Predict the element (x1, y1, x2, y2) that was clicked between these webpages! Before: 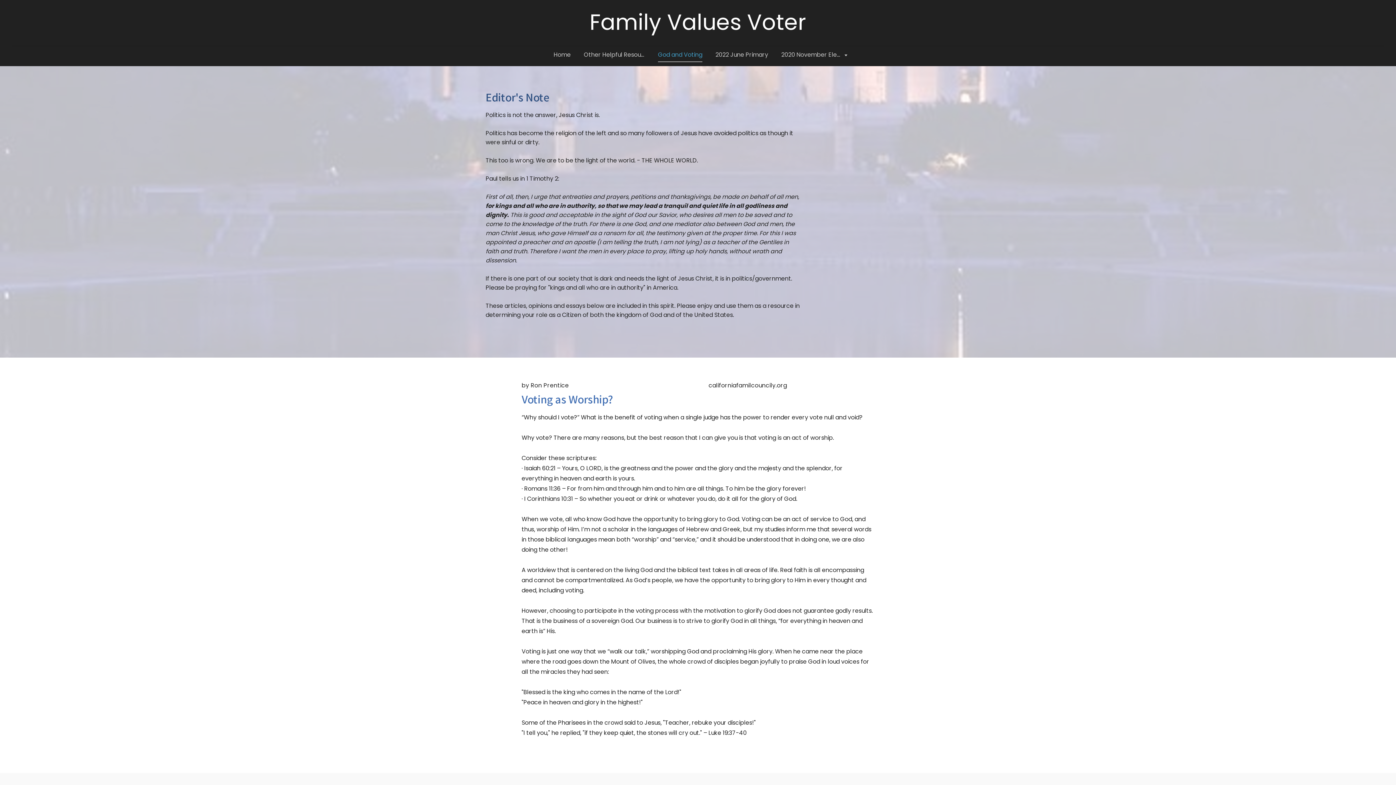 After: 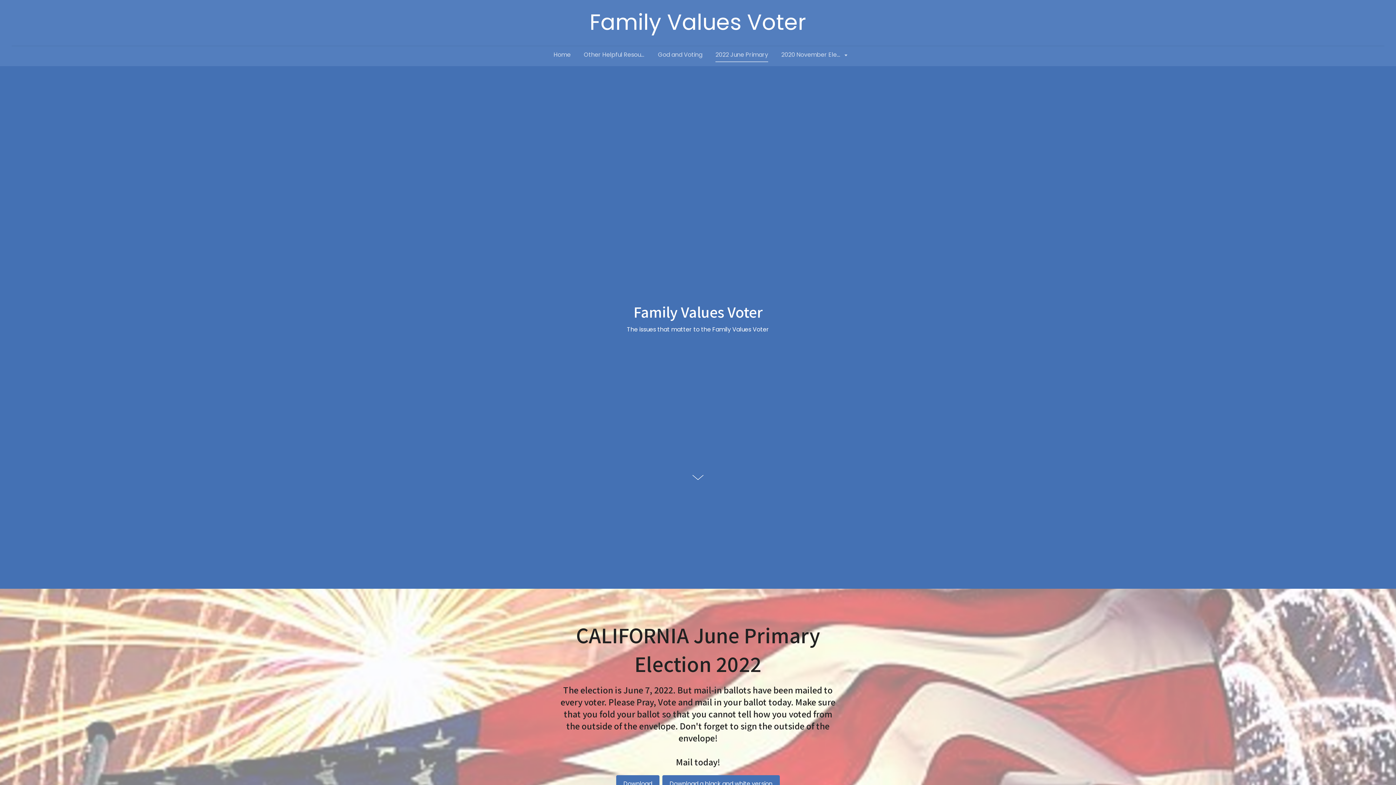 Action: label: Family Values Voter bbox: (262, 5, 1133, 38)